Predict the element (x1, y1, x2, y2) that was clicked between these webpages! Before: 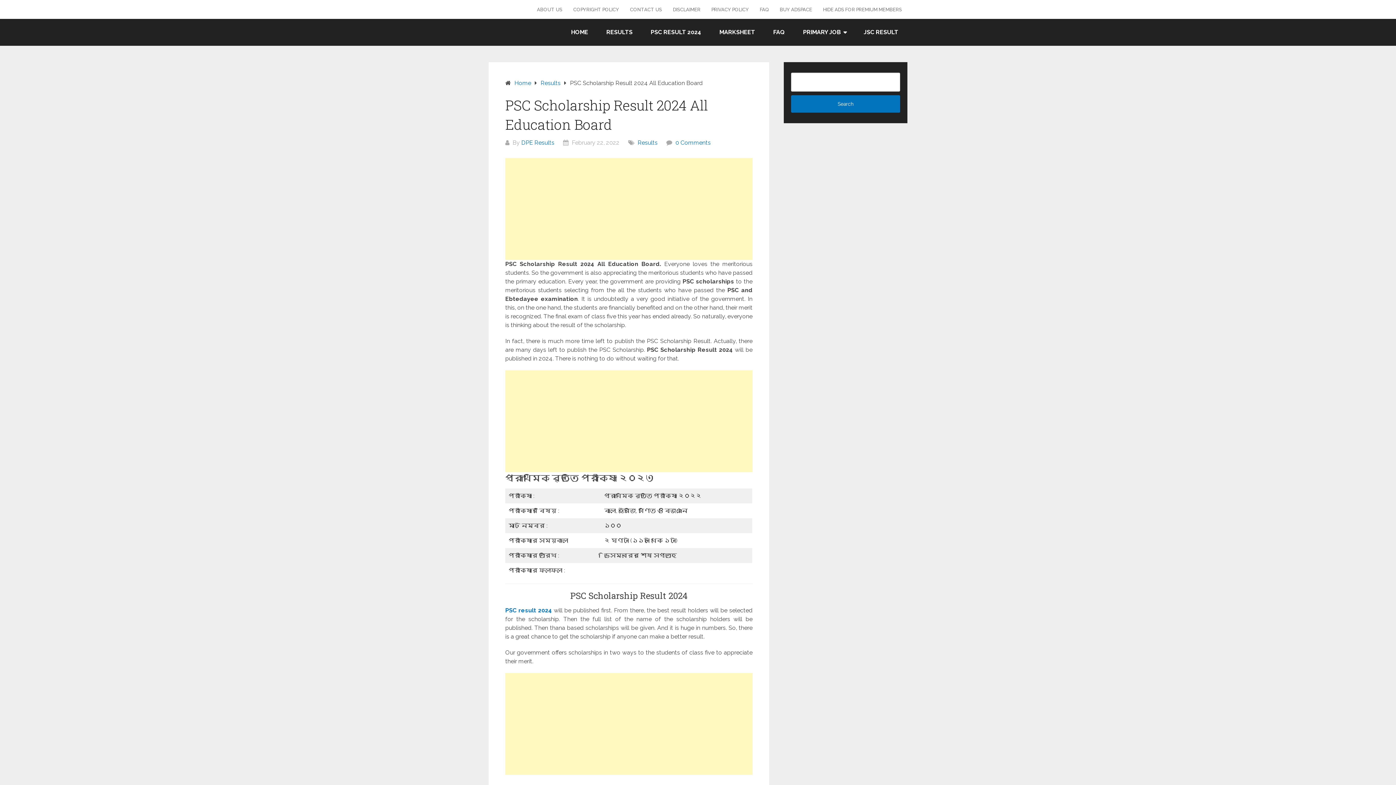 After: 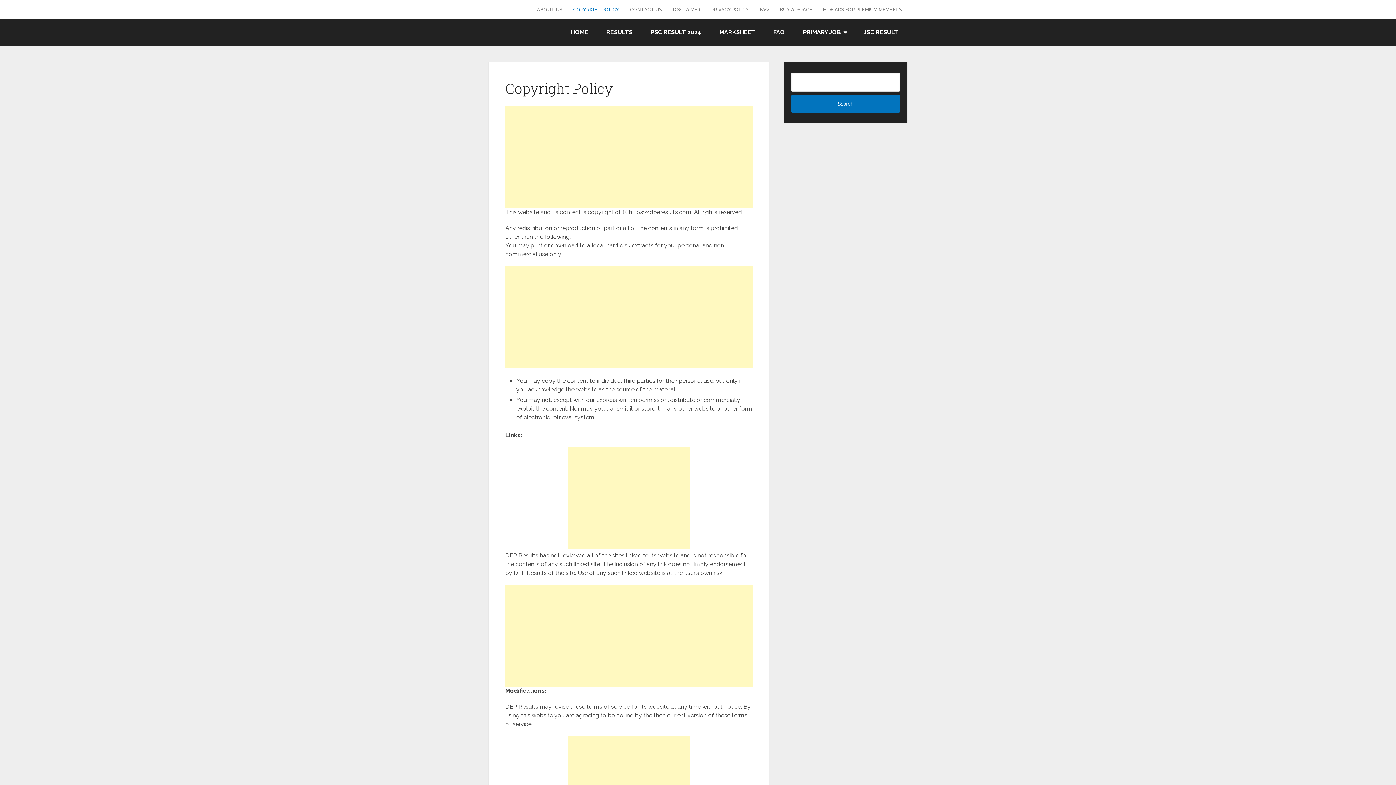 Action: bbox: (568, 0, 624, 18) label: COPYRIGHT POLICY